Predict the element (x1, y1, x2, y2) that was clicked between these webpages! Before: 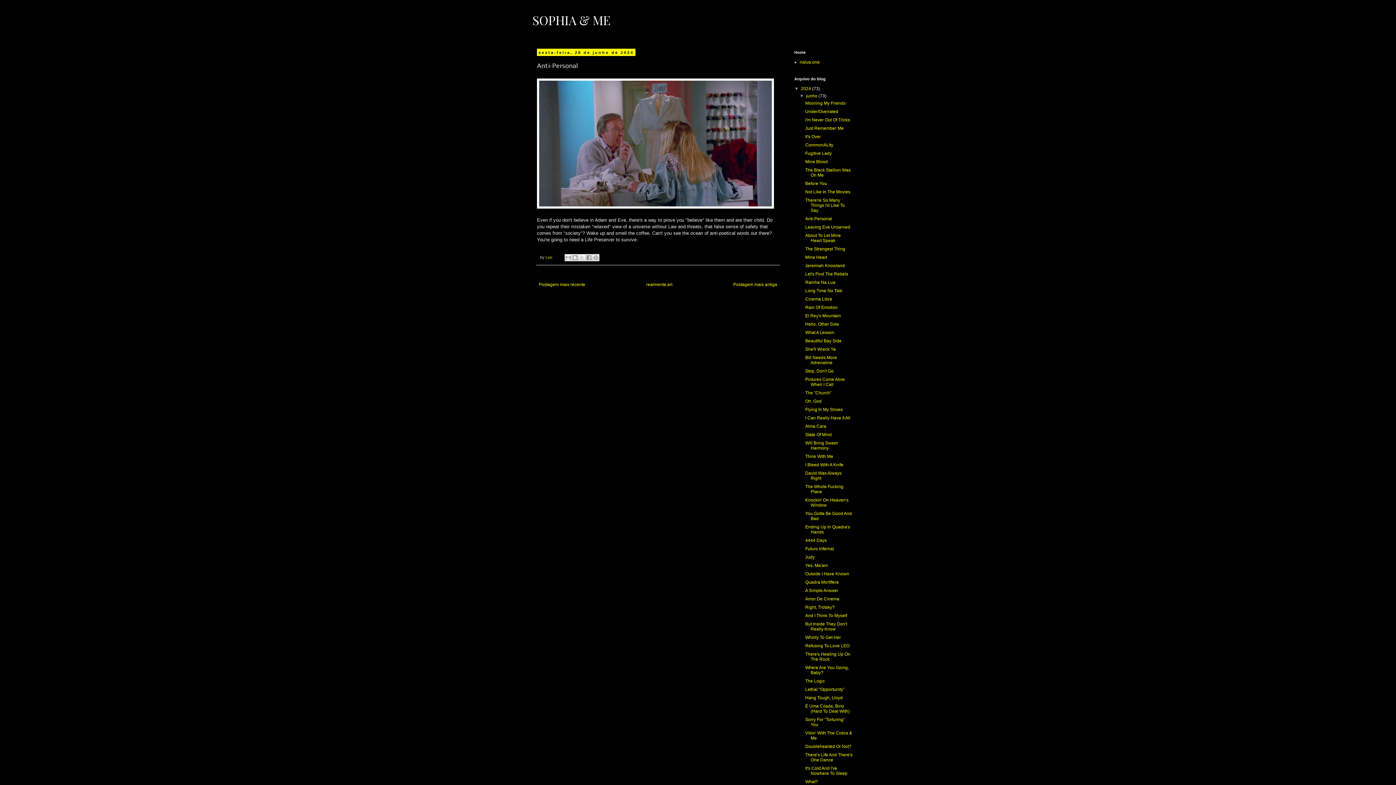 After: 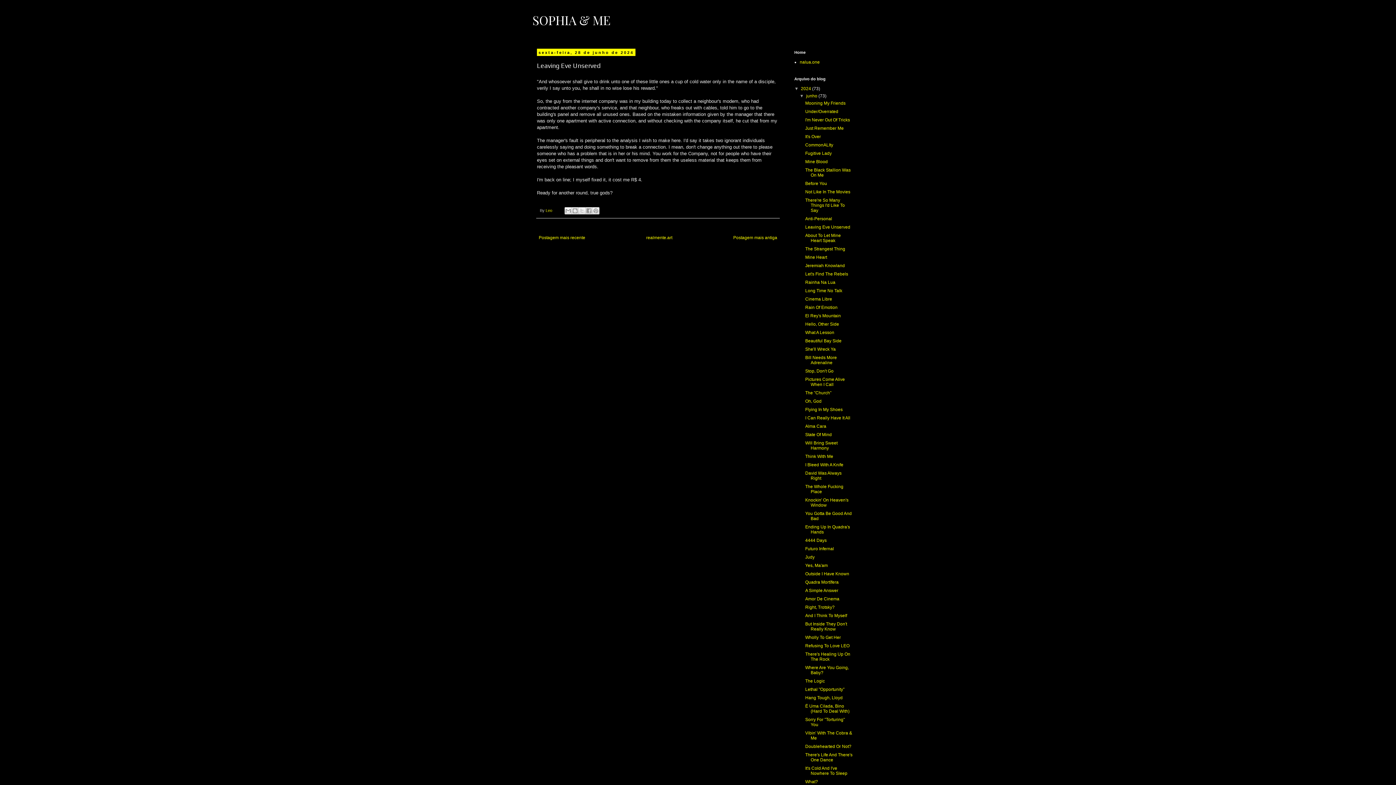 Action: label: Postagem mais antiga bbox: (731, 280, 779, 289)